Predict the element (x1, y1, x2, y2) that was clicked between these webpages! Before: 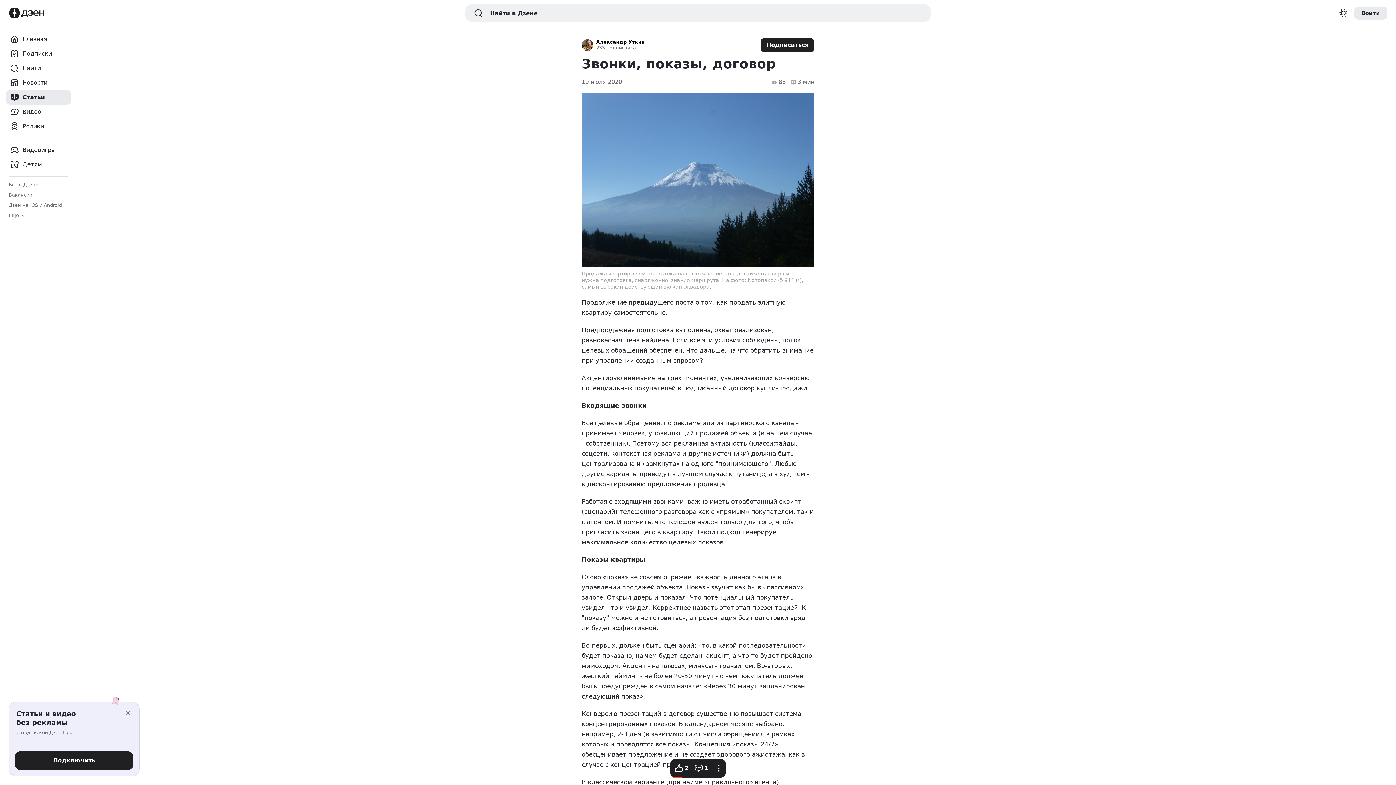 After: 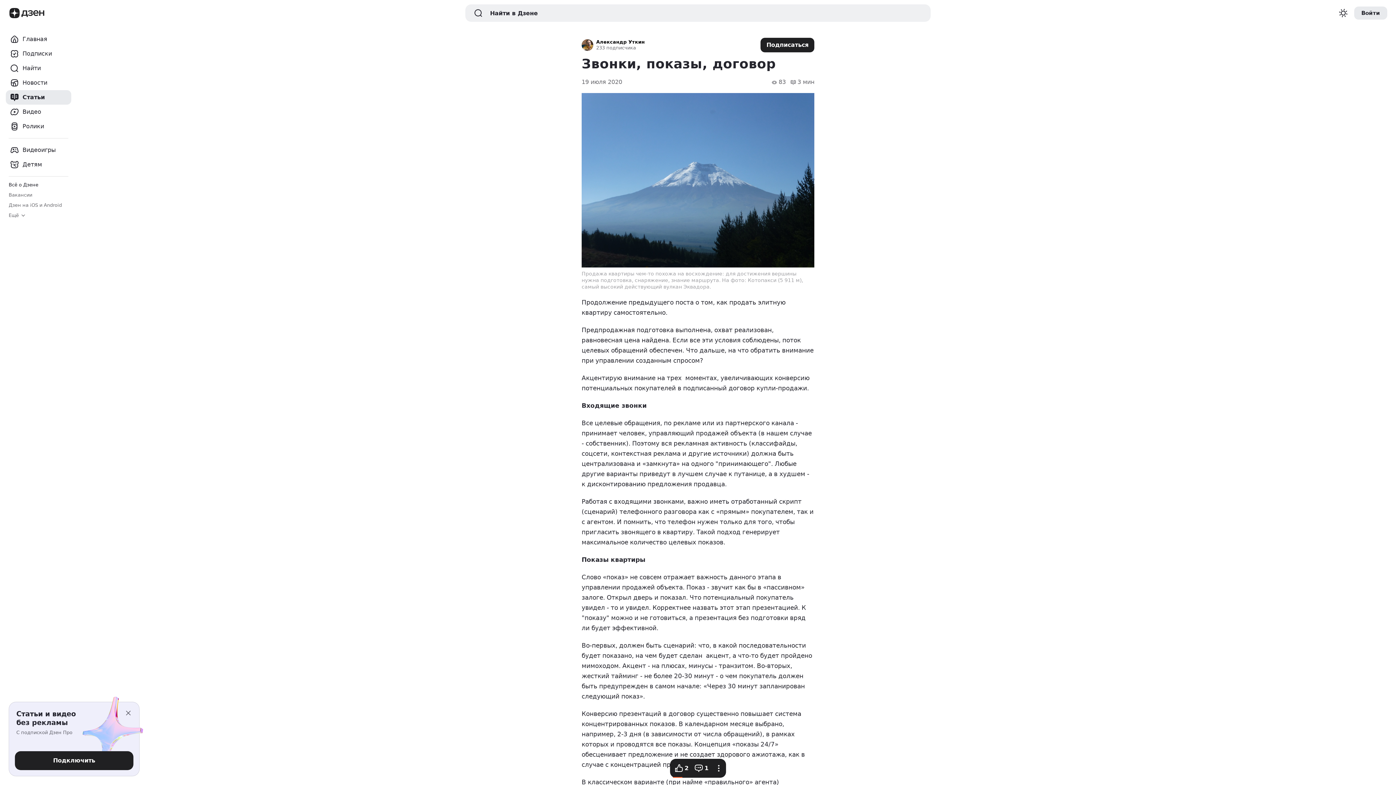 Action: bbox: (8, 182, 38, 188) label: Всё о Дзене